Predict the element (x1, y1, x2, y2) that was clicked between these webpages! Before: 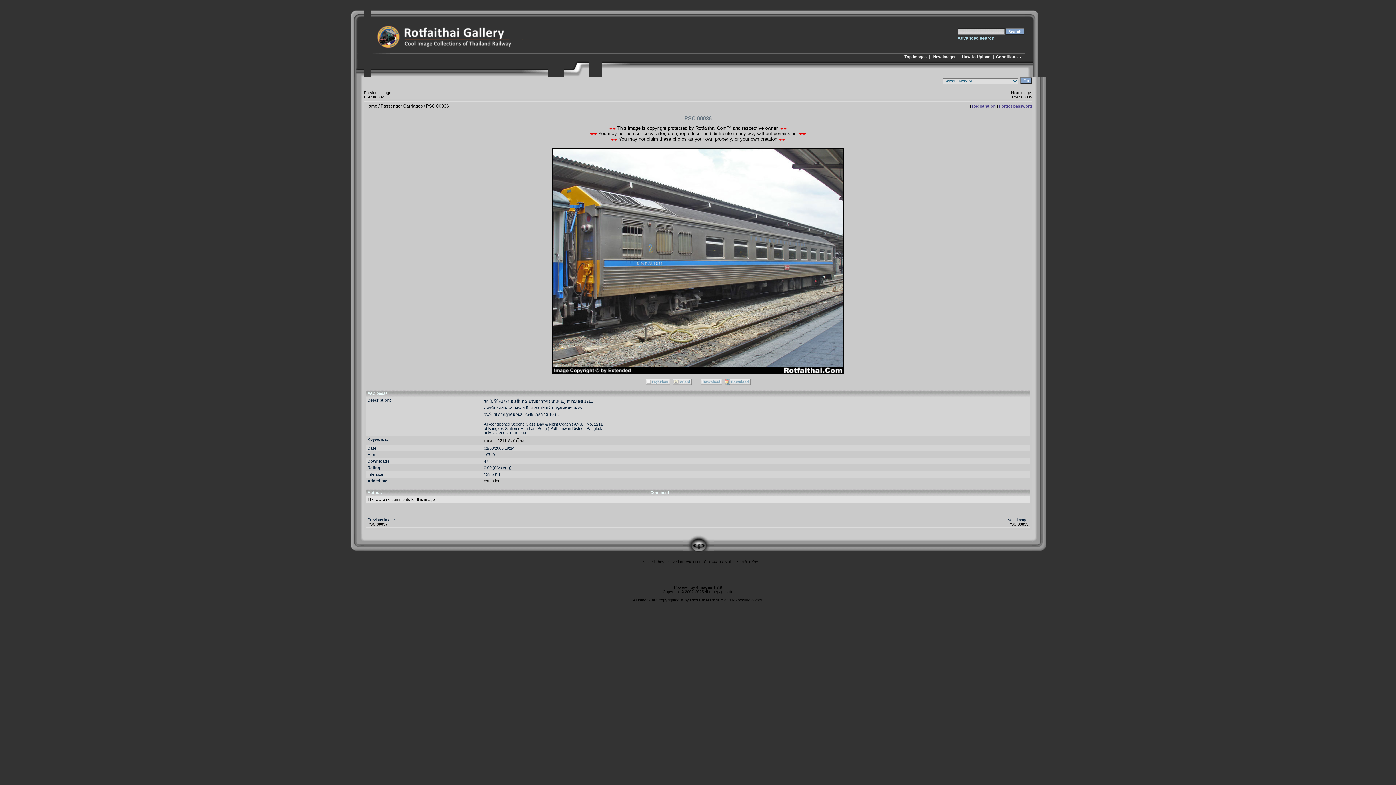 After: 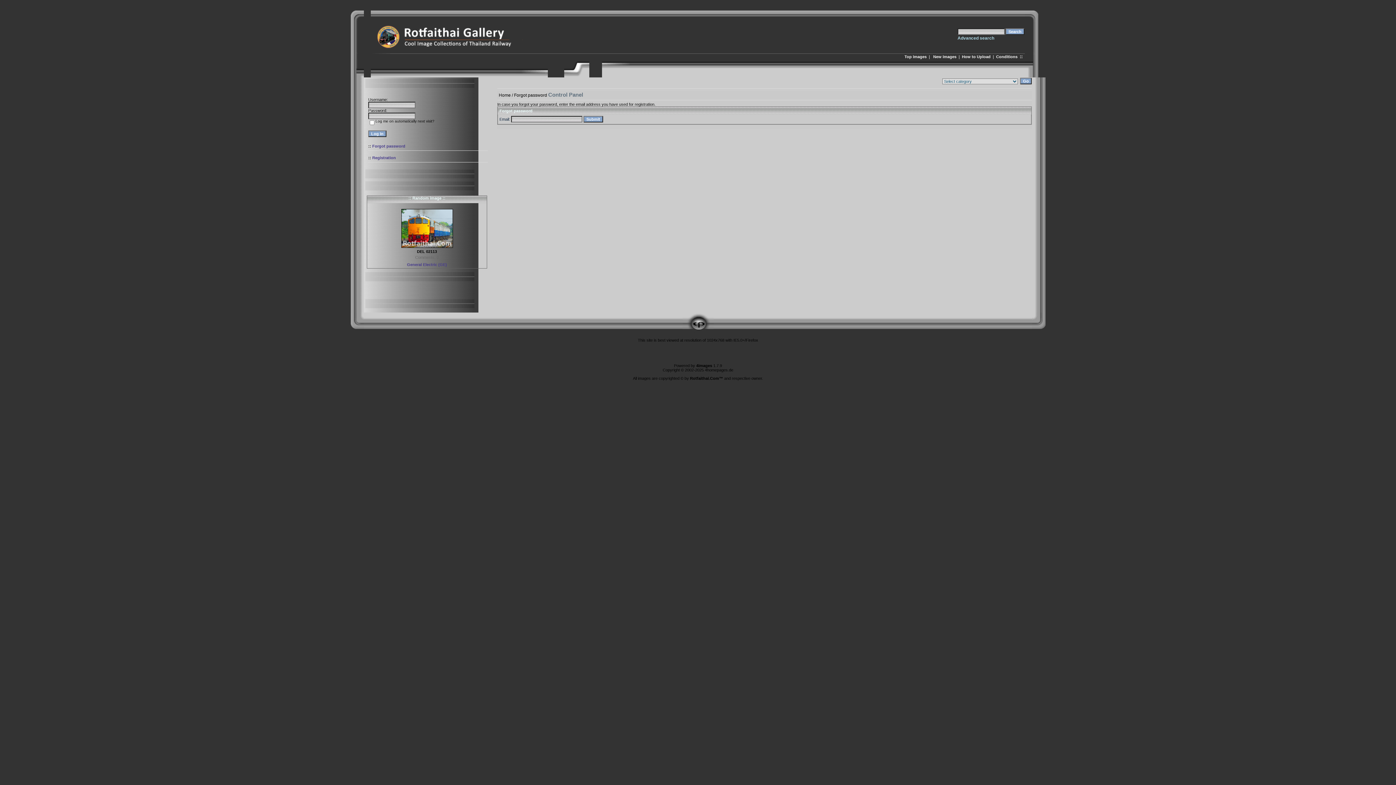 Action: label: Forgot password bbox: (999, 104, 1032, 108)